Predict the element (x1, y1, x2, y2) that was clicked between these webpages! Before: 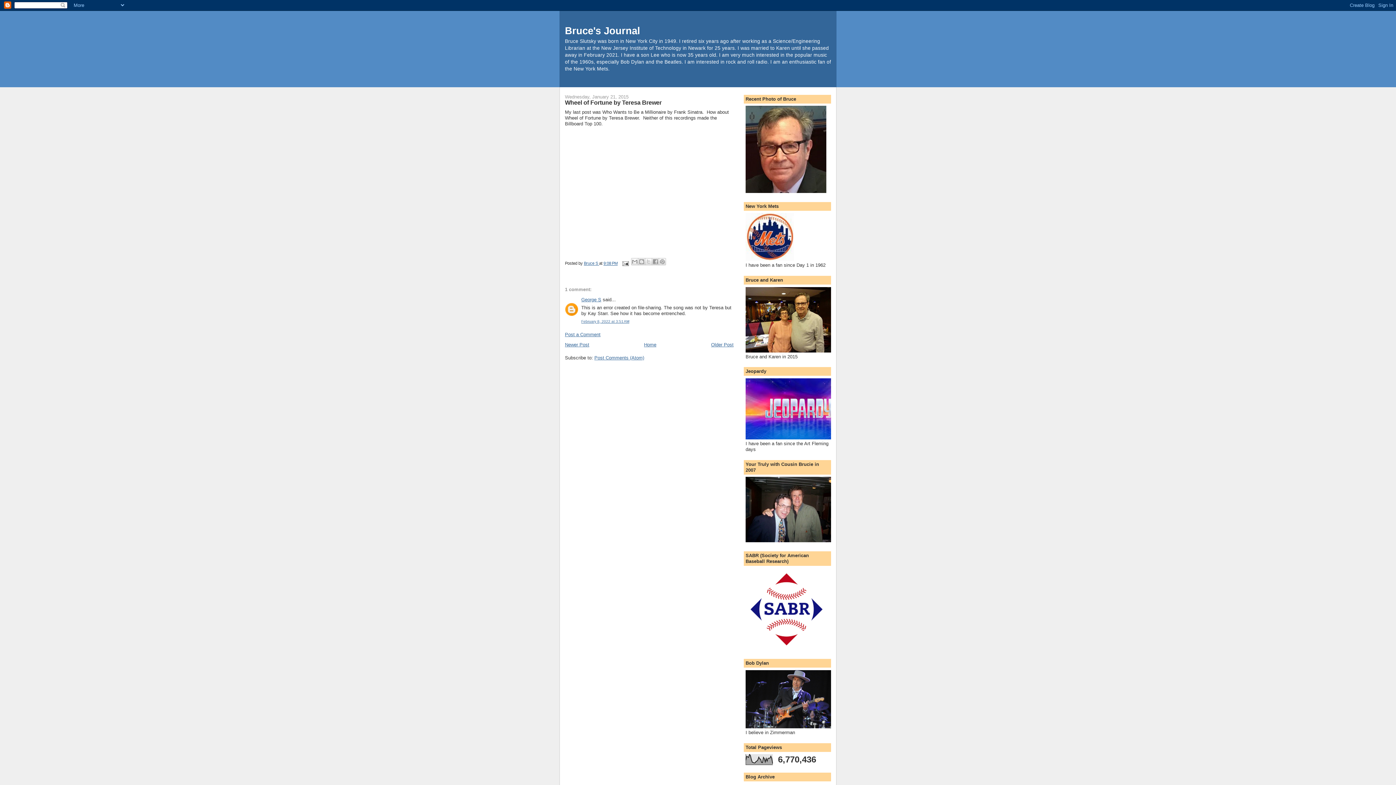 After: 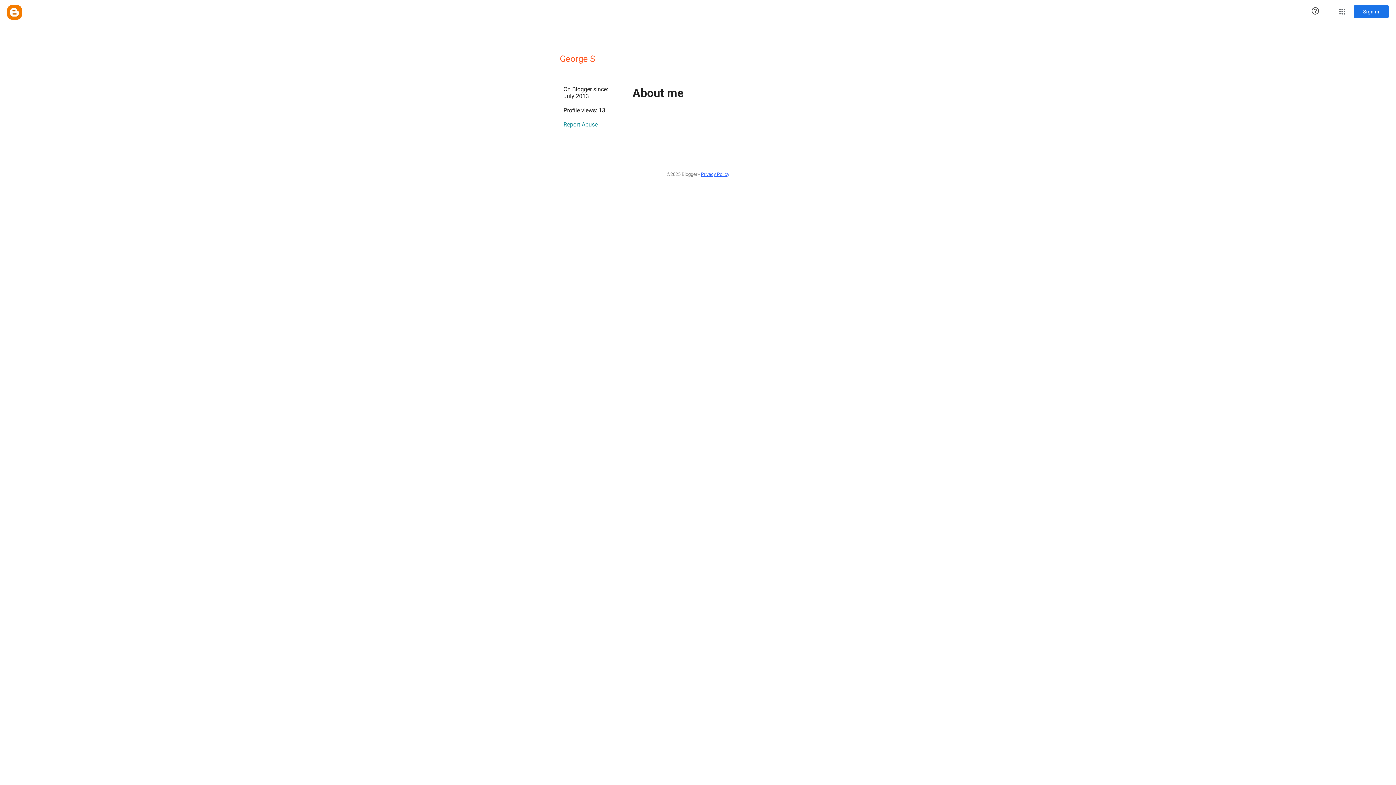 Action: label: George S bbox: (581, 296, 601, 302)